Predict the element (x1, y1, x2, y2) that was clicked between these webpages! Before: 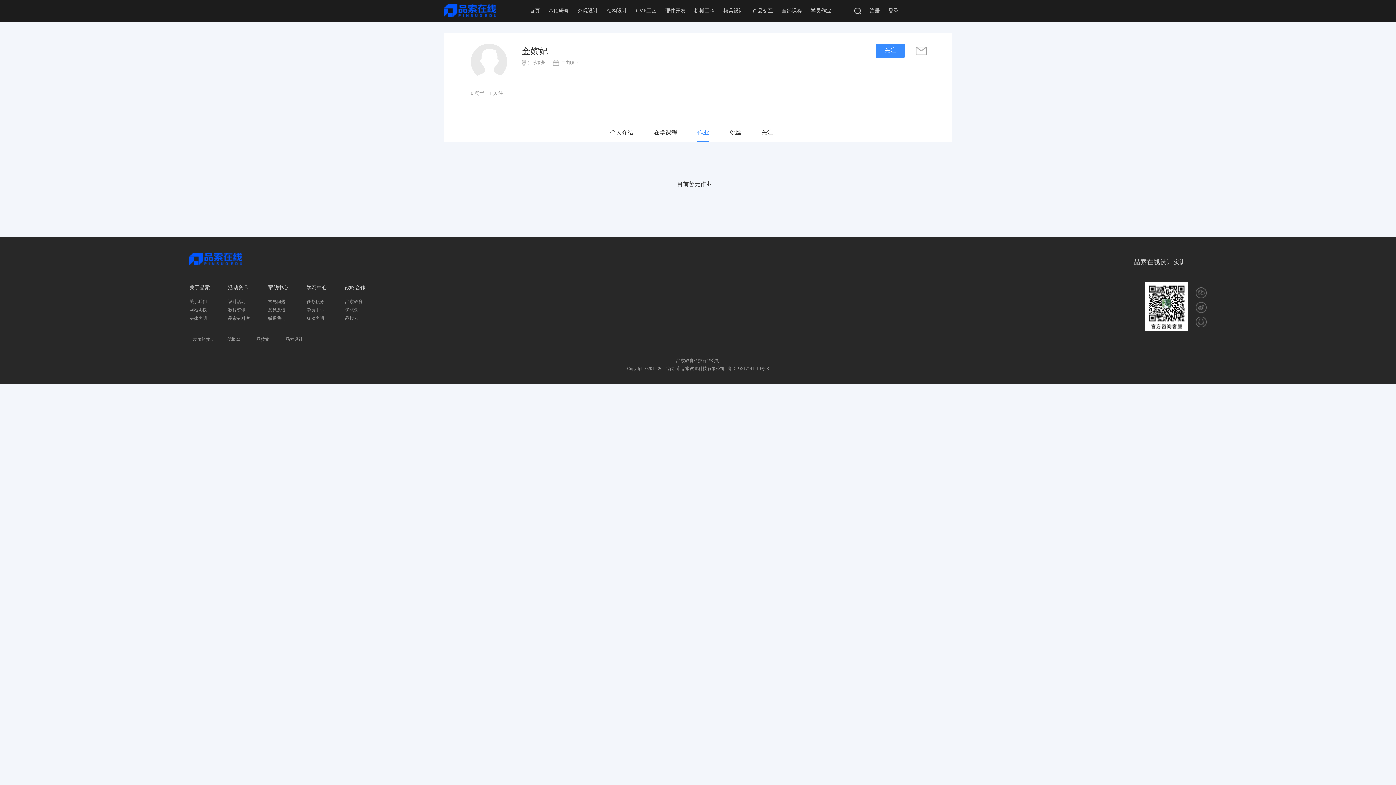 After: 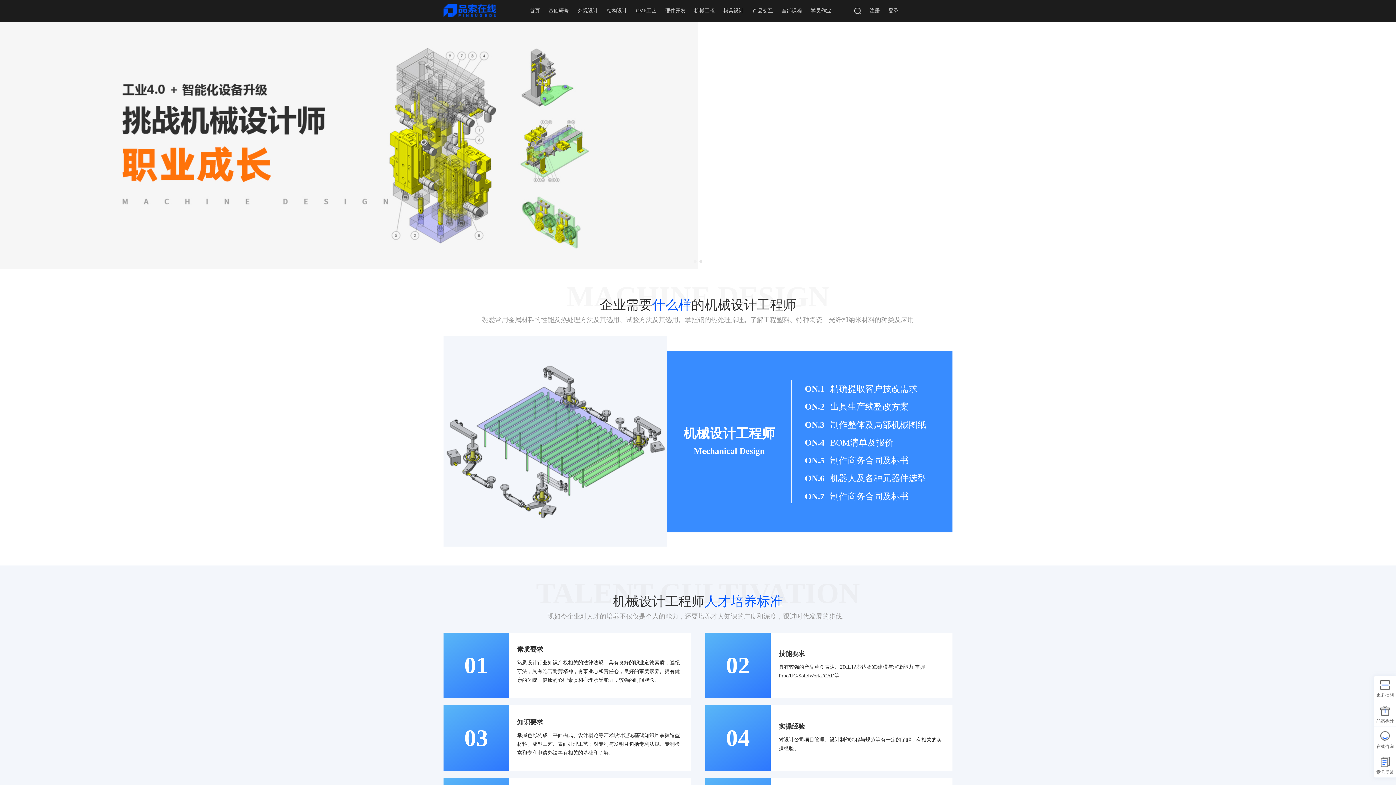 Action: label: 机械工程 bbox: (690, 0, 719, 21)